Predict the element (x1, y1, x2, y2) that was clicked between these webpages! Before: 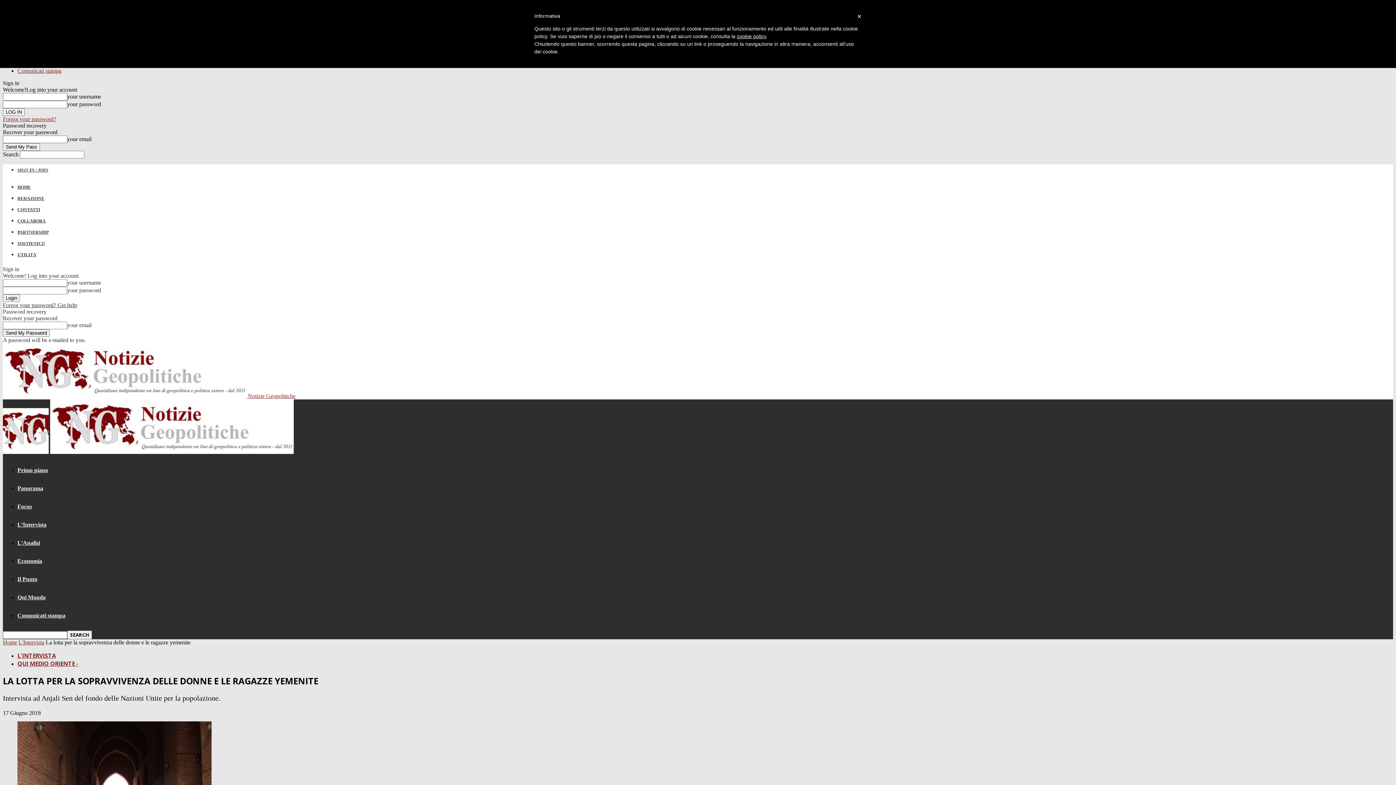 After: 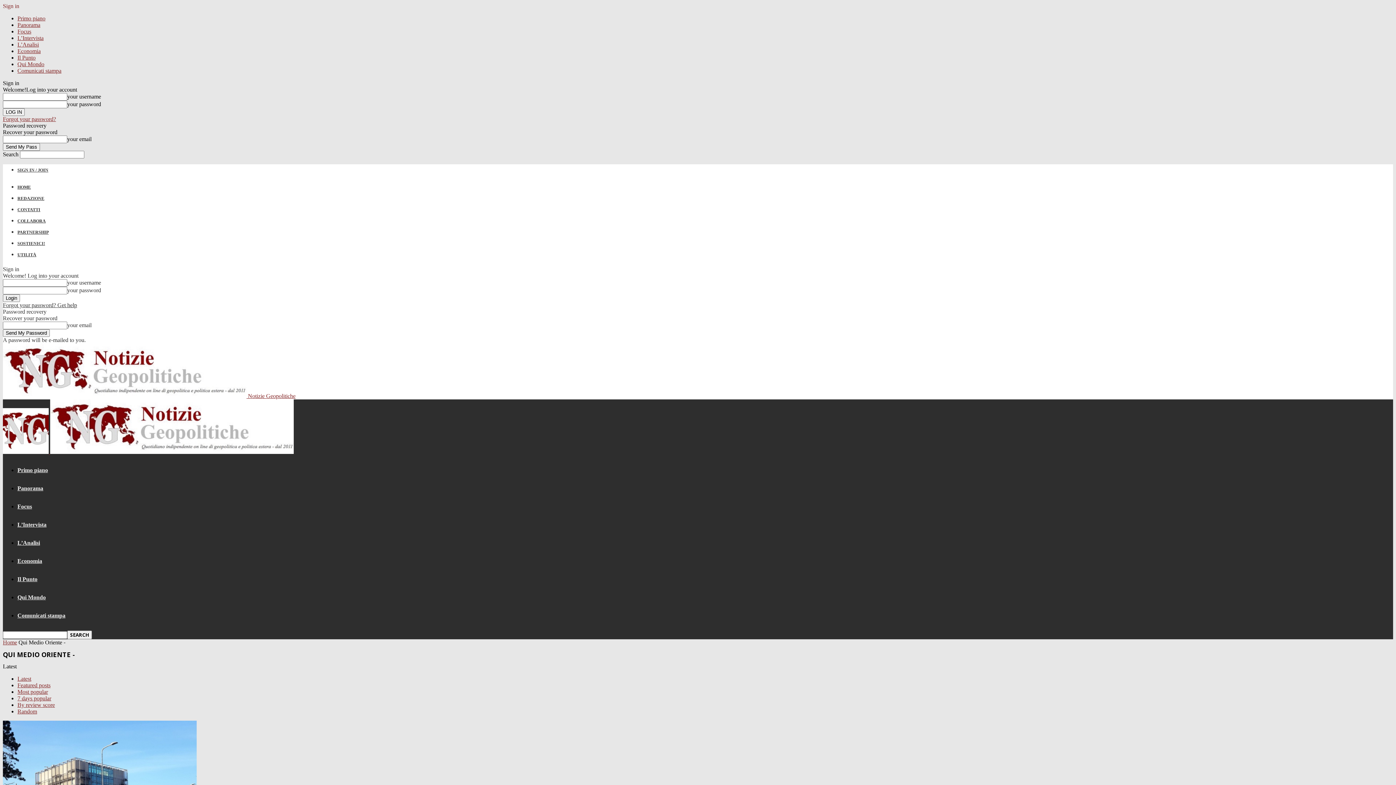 Action: label: QUI MEDIO ORIENTE - bbox: (17, 660, 78, 668)